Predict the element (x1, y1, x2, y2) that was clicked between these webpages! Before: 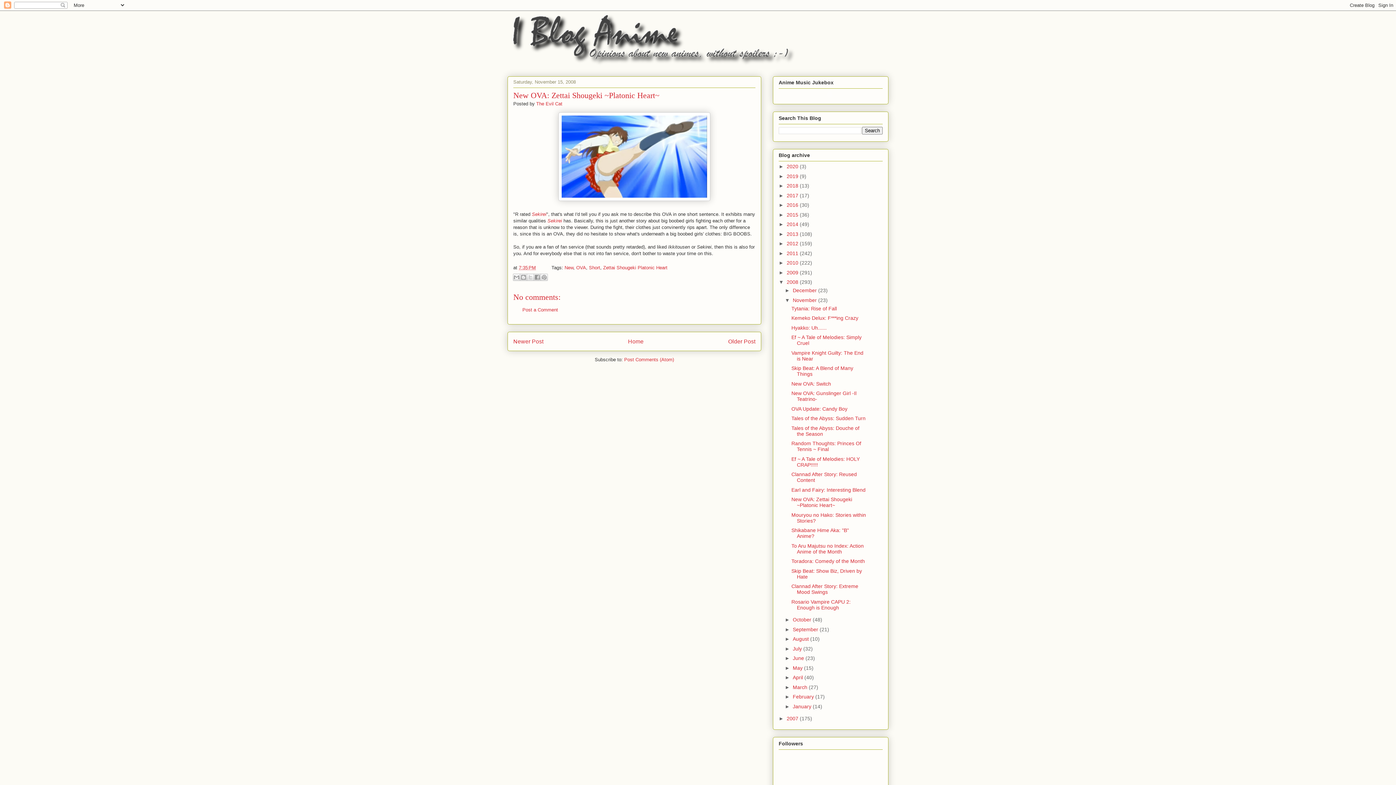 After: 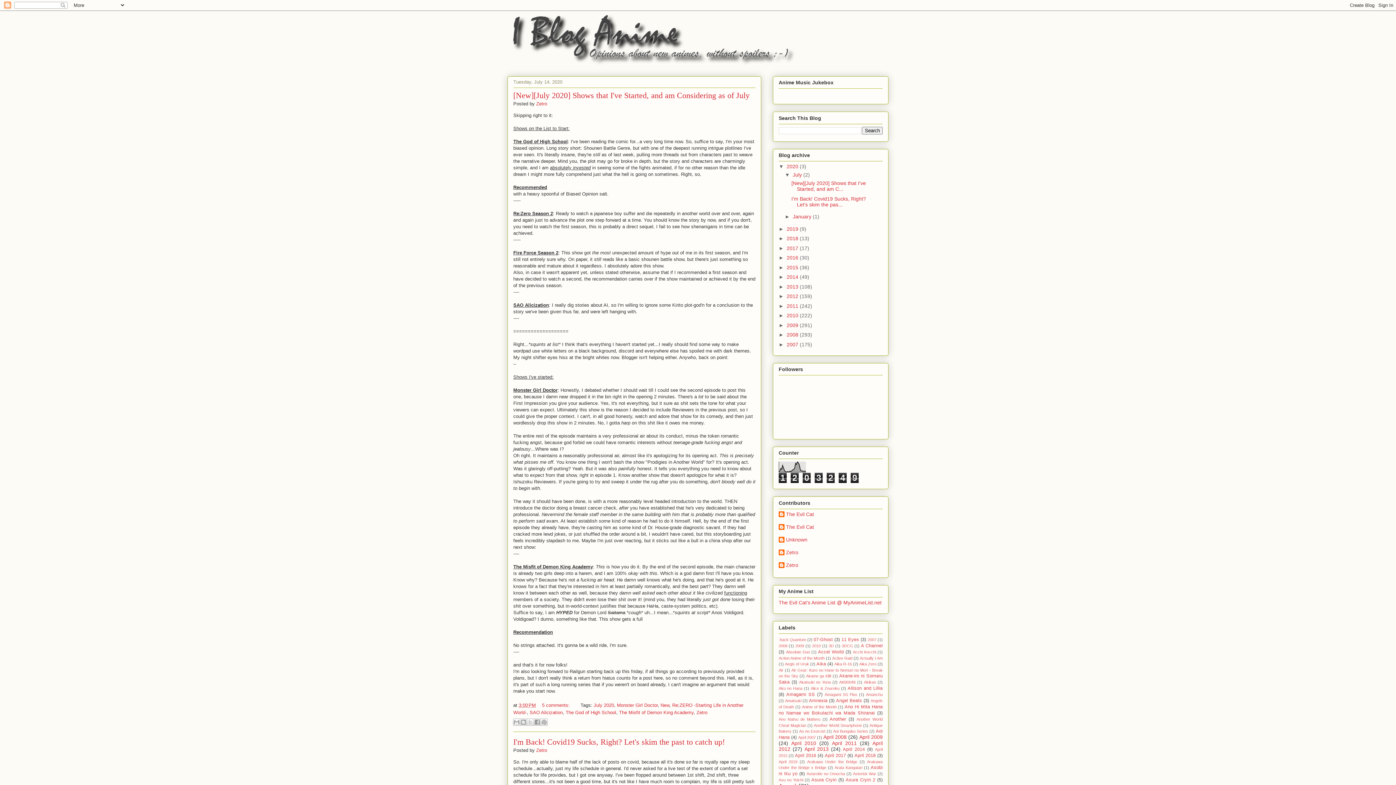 Action: bbox: (507, 10, 888, 65)